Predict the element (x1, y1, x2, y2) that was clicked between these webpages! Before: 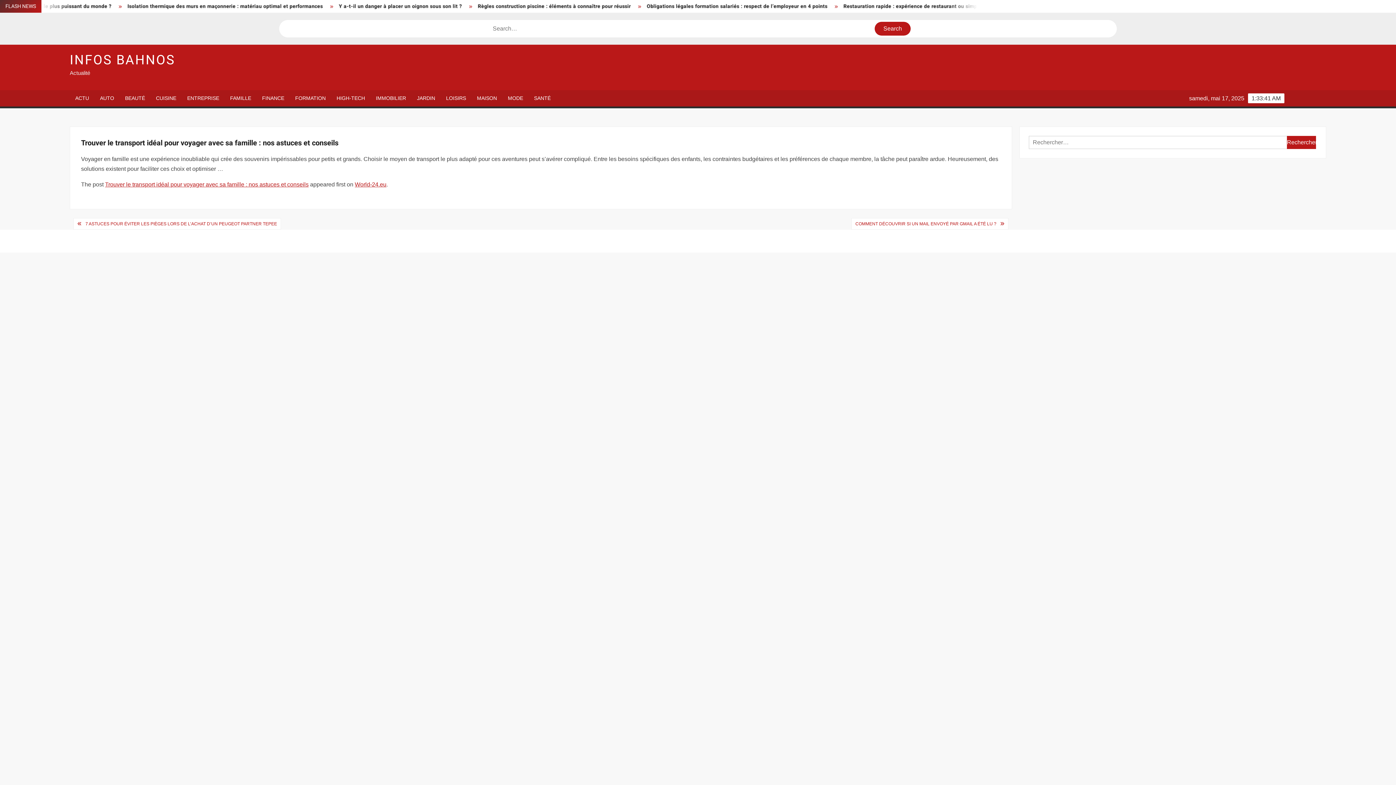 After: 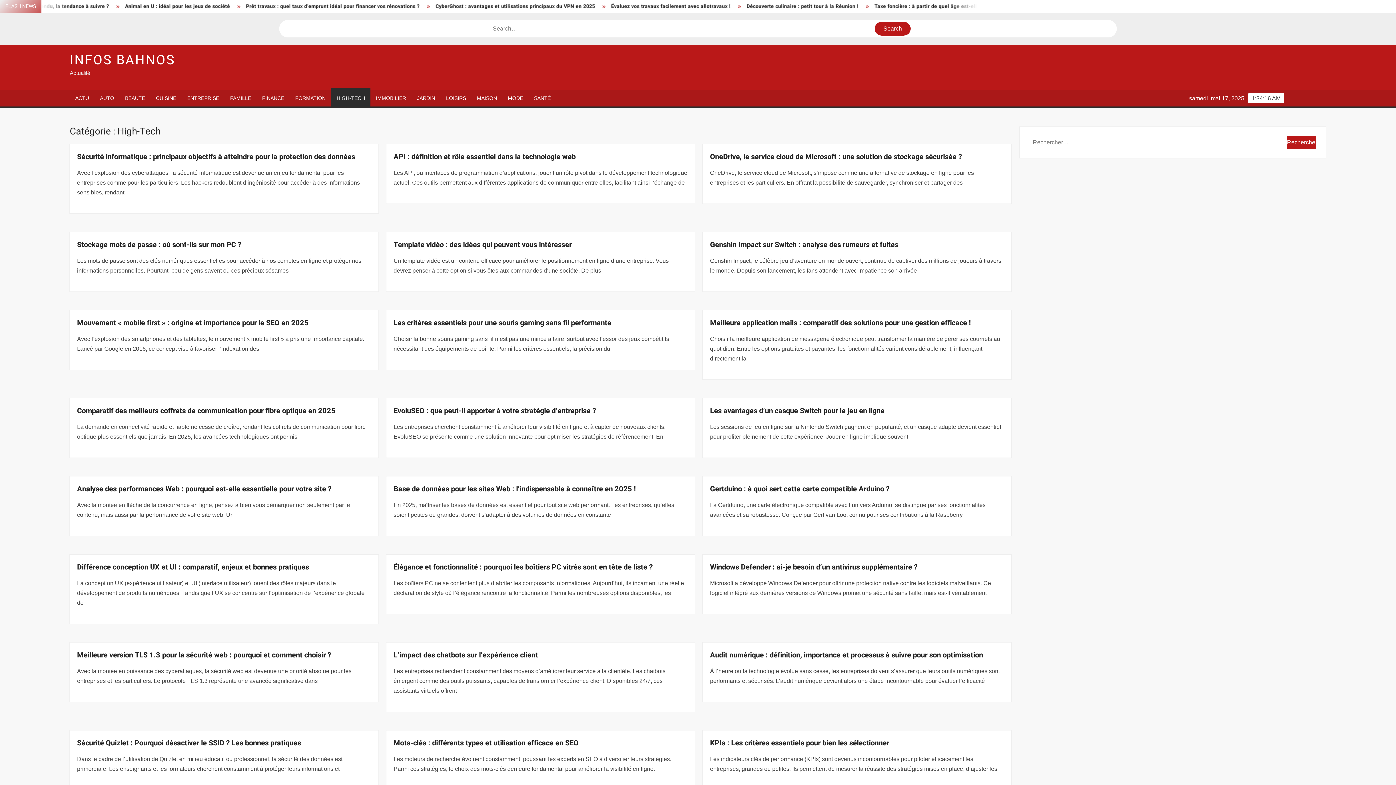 Action: label: HIGH-TECH bbox: (331, 90, 370, 106)